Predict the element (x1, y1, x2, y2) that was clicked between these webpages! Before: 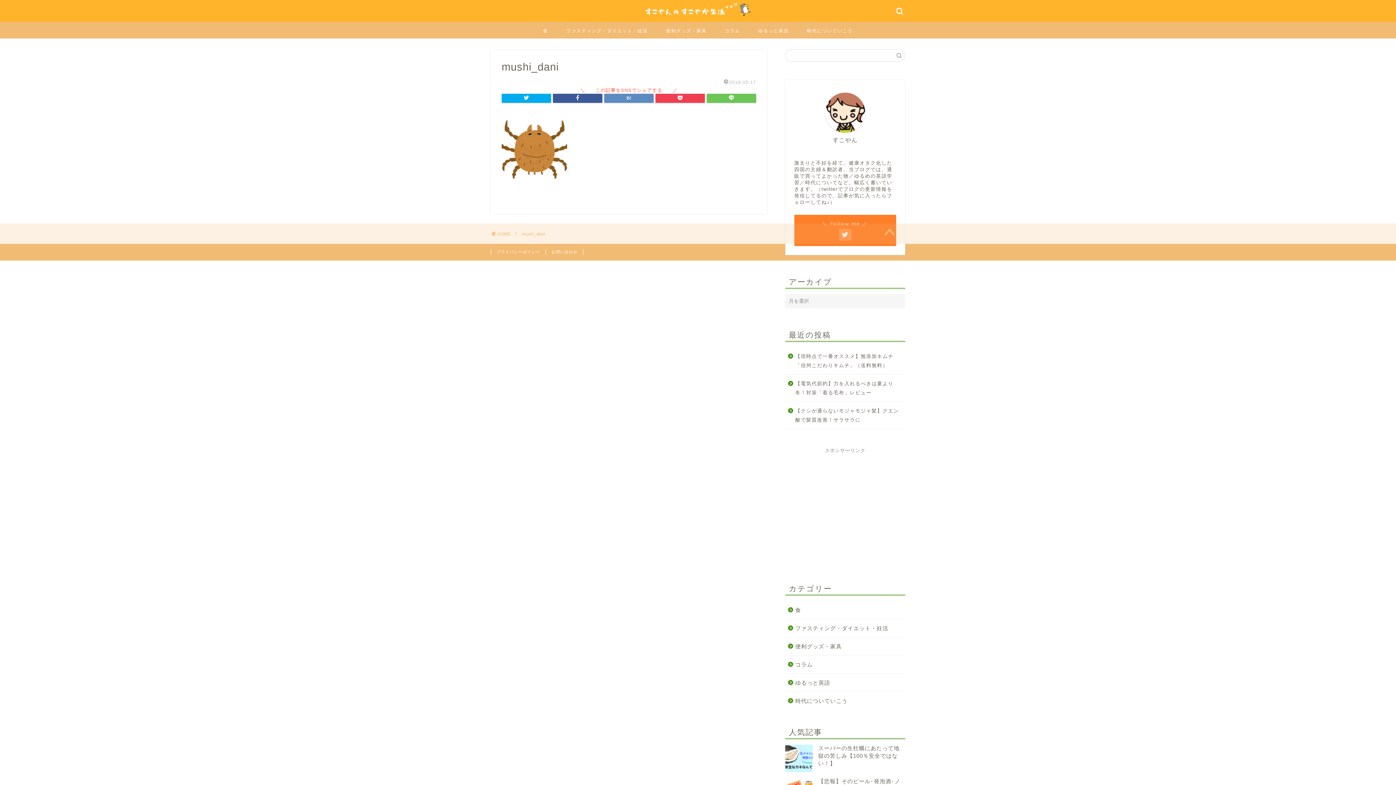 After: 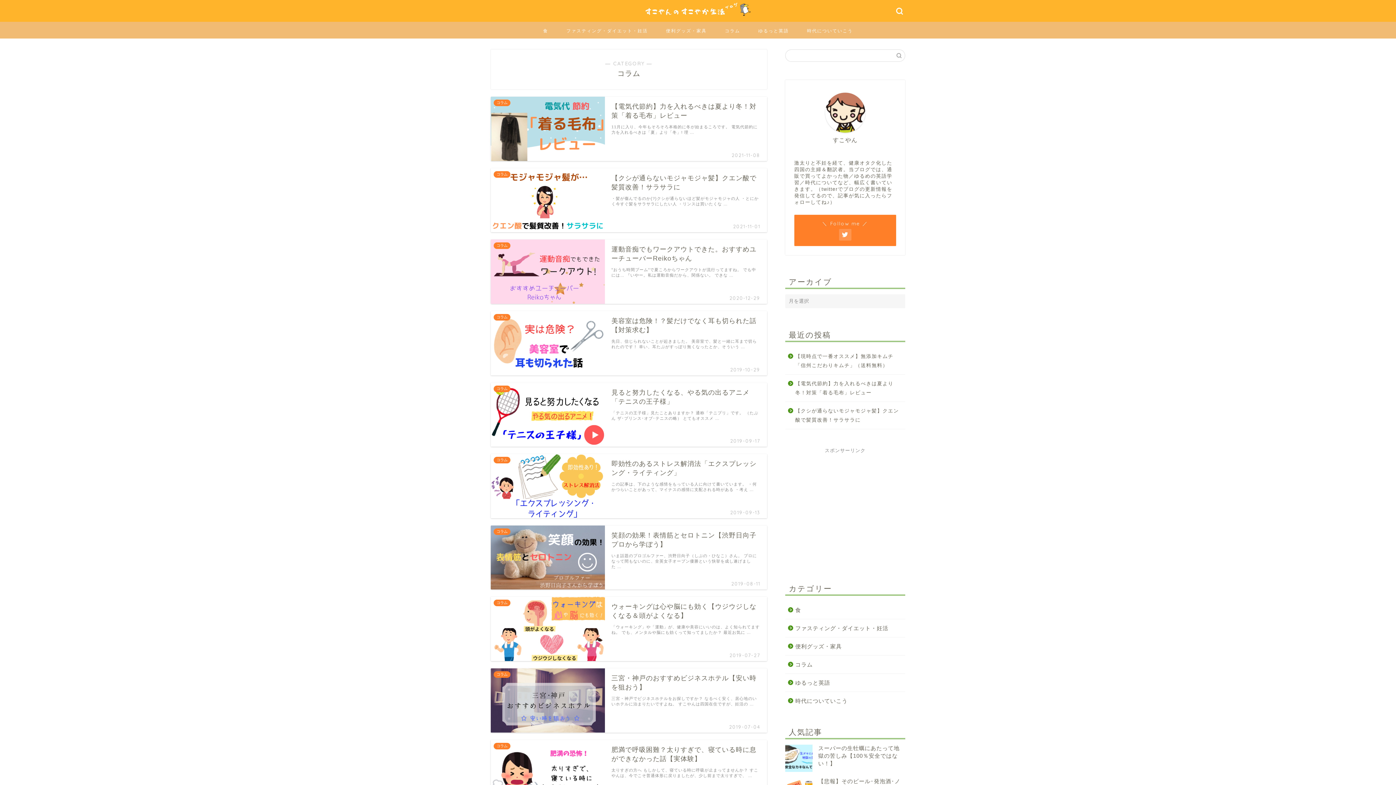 Action: label: コラム bbox: (716, 21, 749, 38)